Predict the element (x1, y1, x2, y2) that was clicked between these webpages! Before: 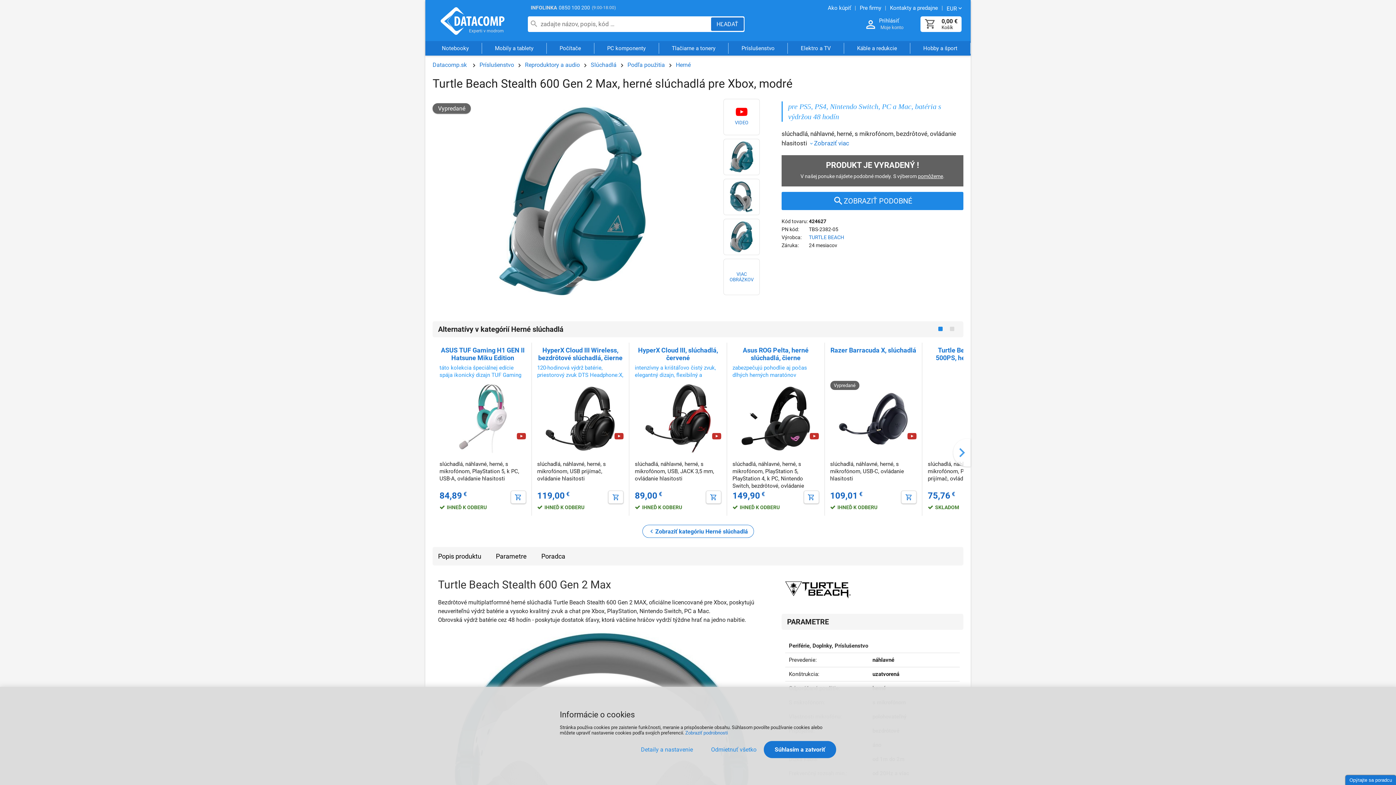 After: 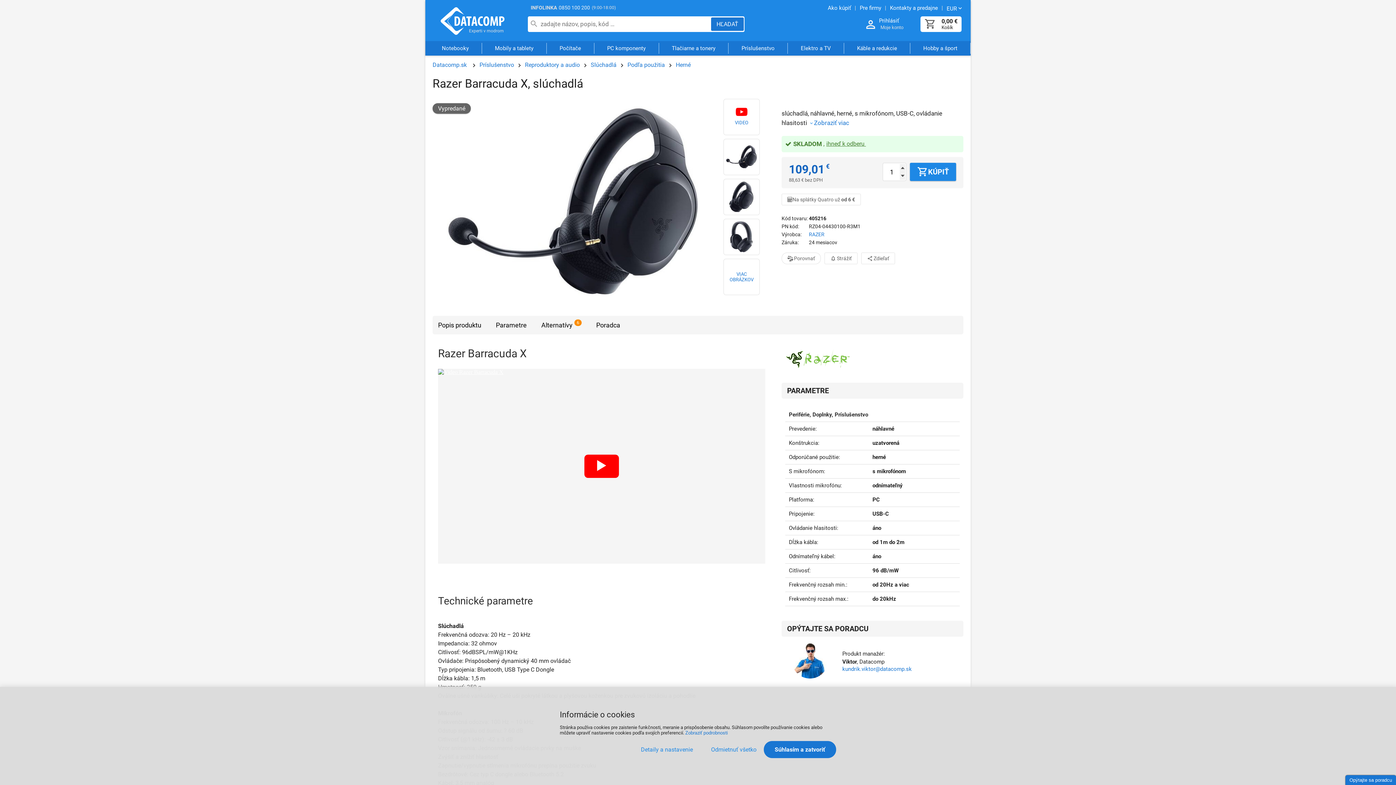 Action: bbox: (830, 346, 916, 354) label: Razer Barracuda X, slúchadlá